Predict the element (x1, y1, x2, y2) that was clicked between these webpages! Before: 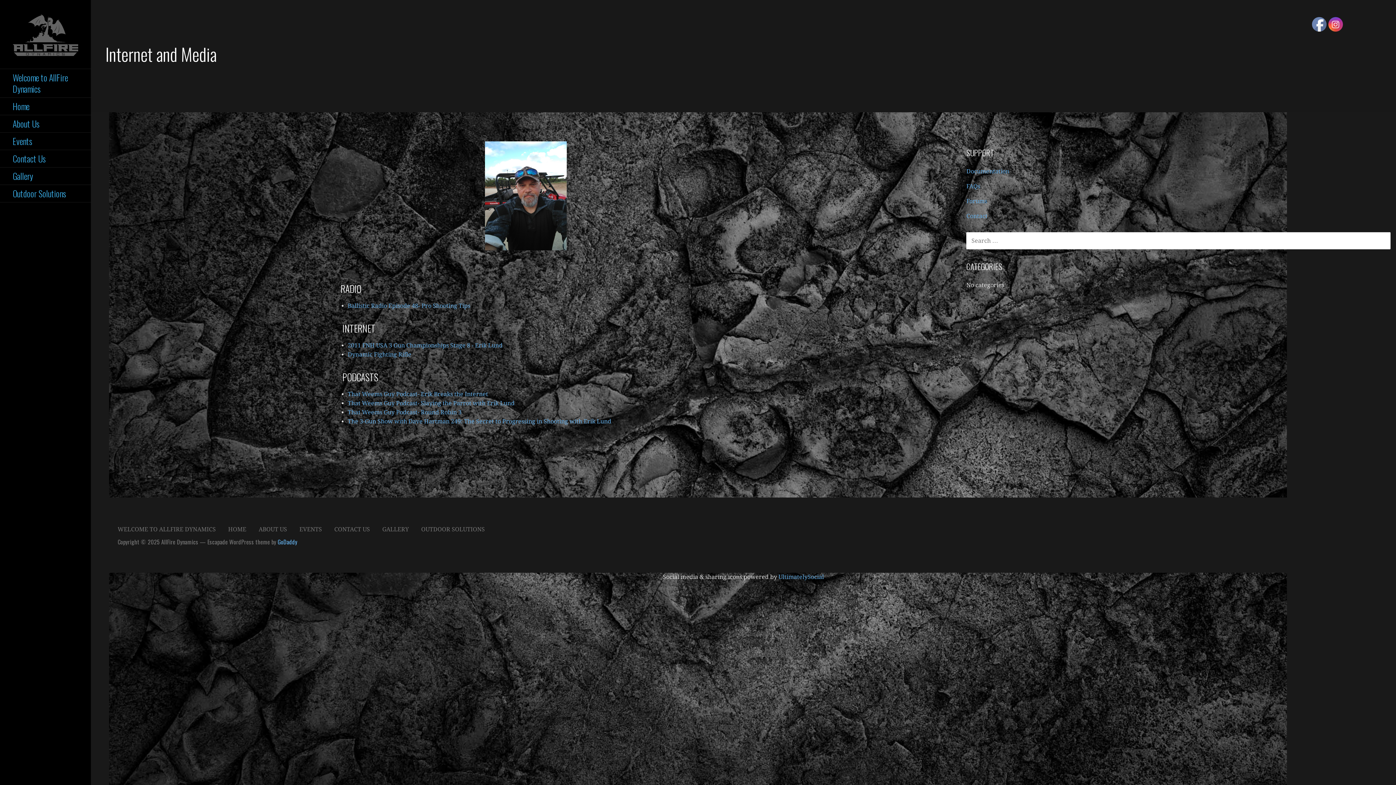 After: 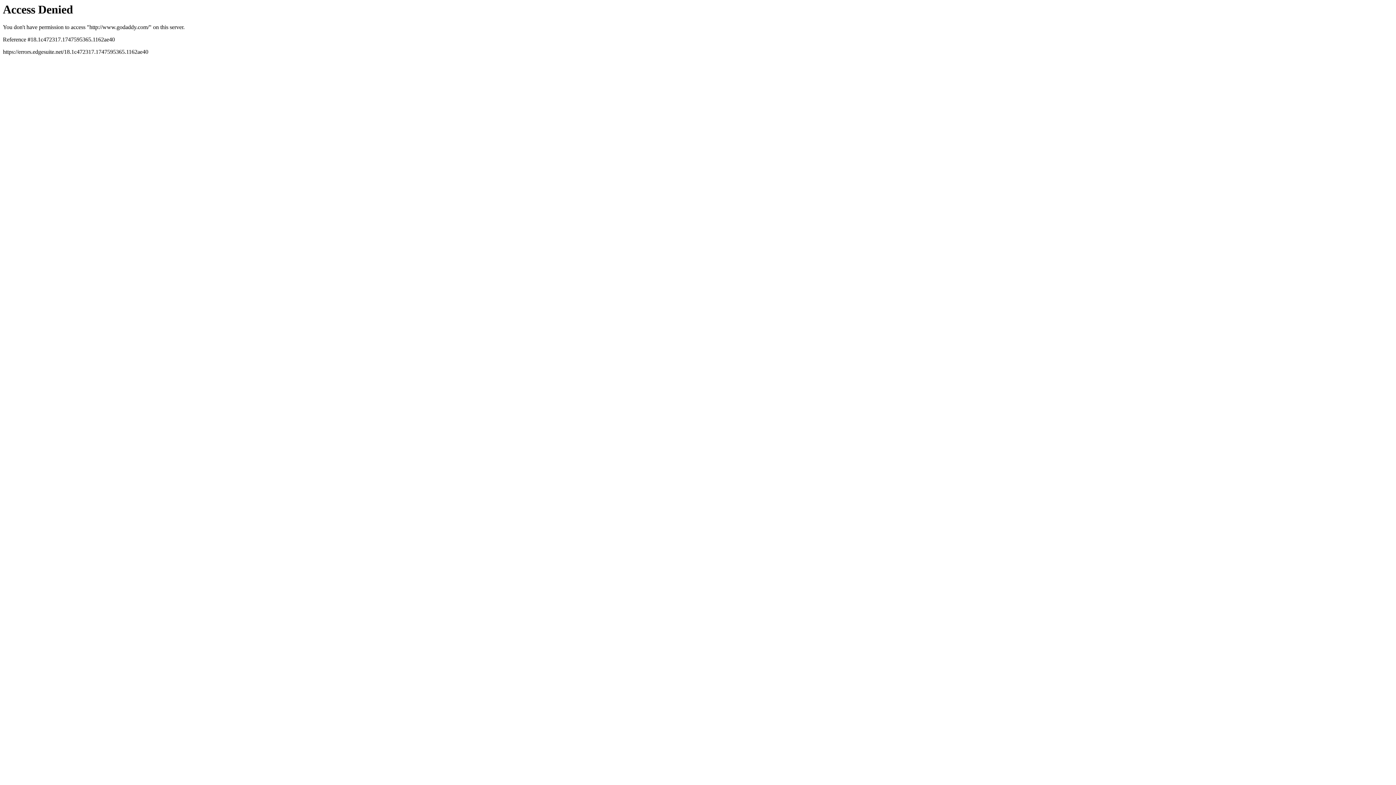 Action: label: GoDaddy bbox: (277, 537, 297, 546)